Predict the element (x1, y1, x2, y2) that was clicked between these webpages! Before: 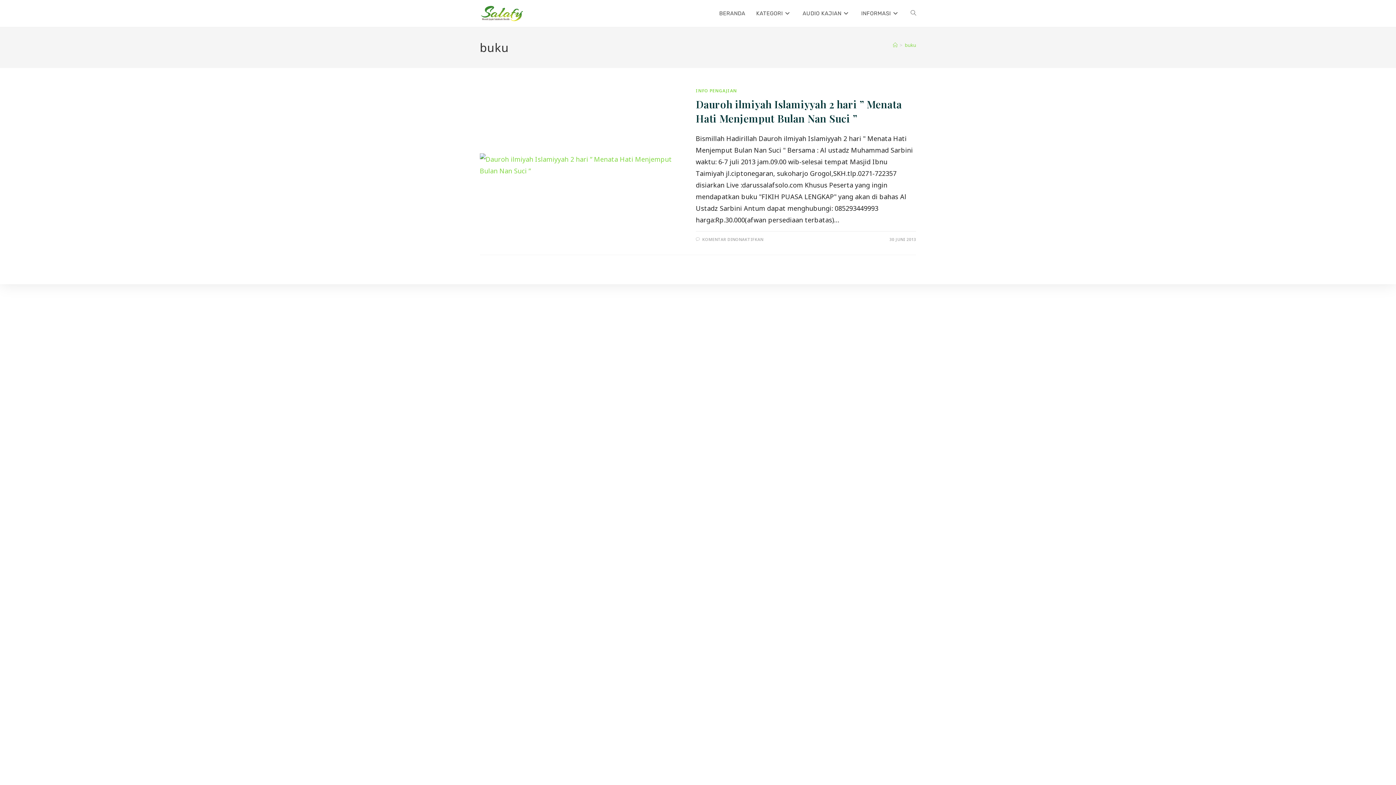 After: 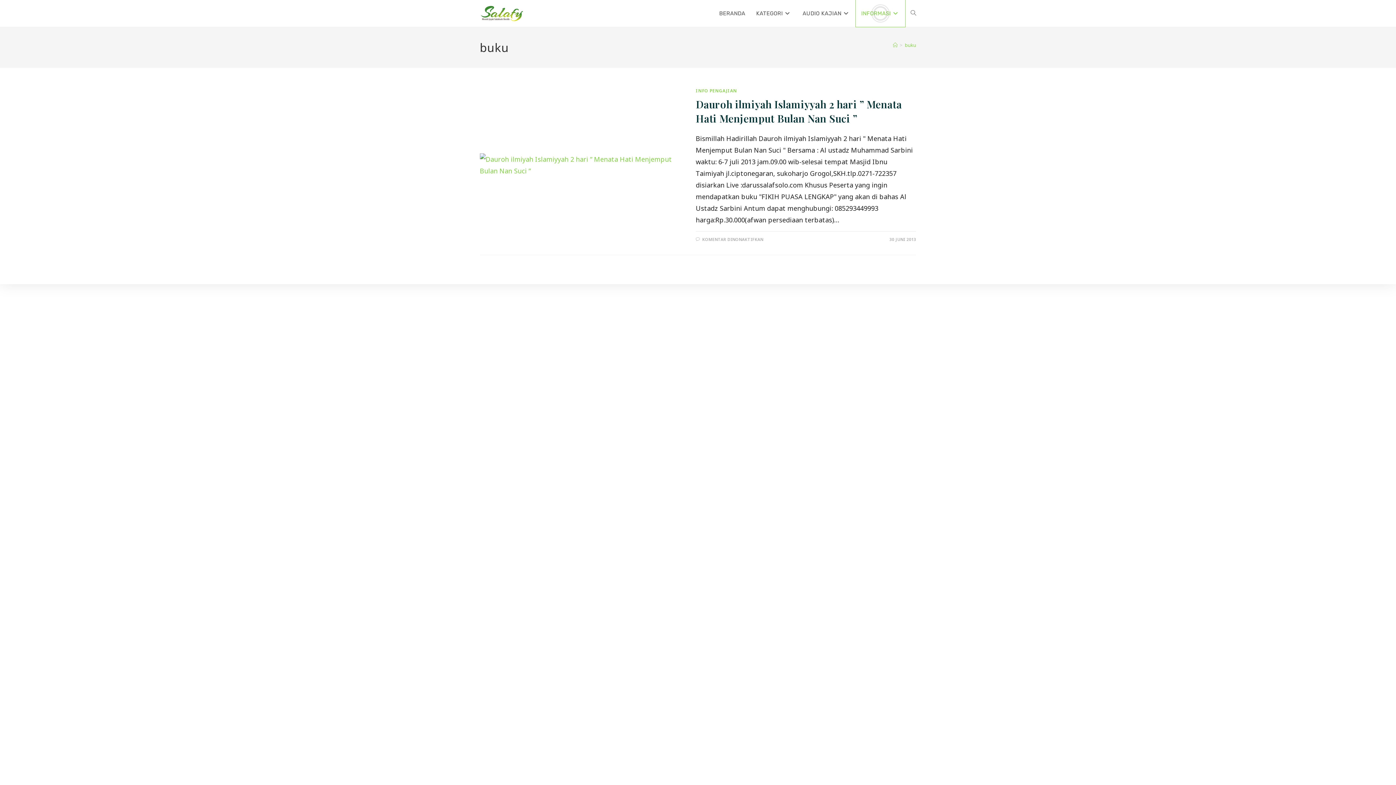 Action: bbox: (855, 0, 905, 26) label: INFORMASI